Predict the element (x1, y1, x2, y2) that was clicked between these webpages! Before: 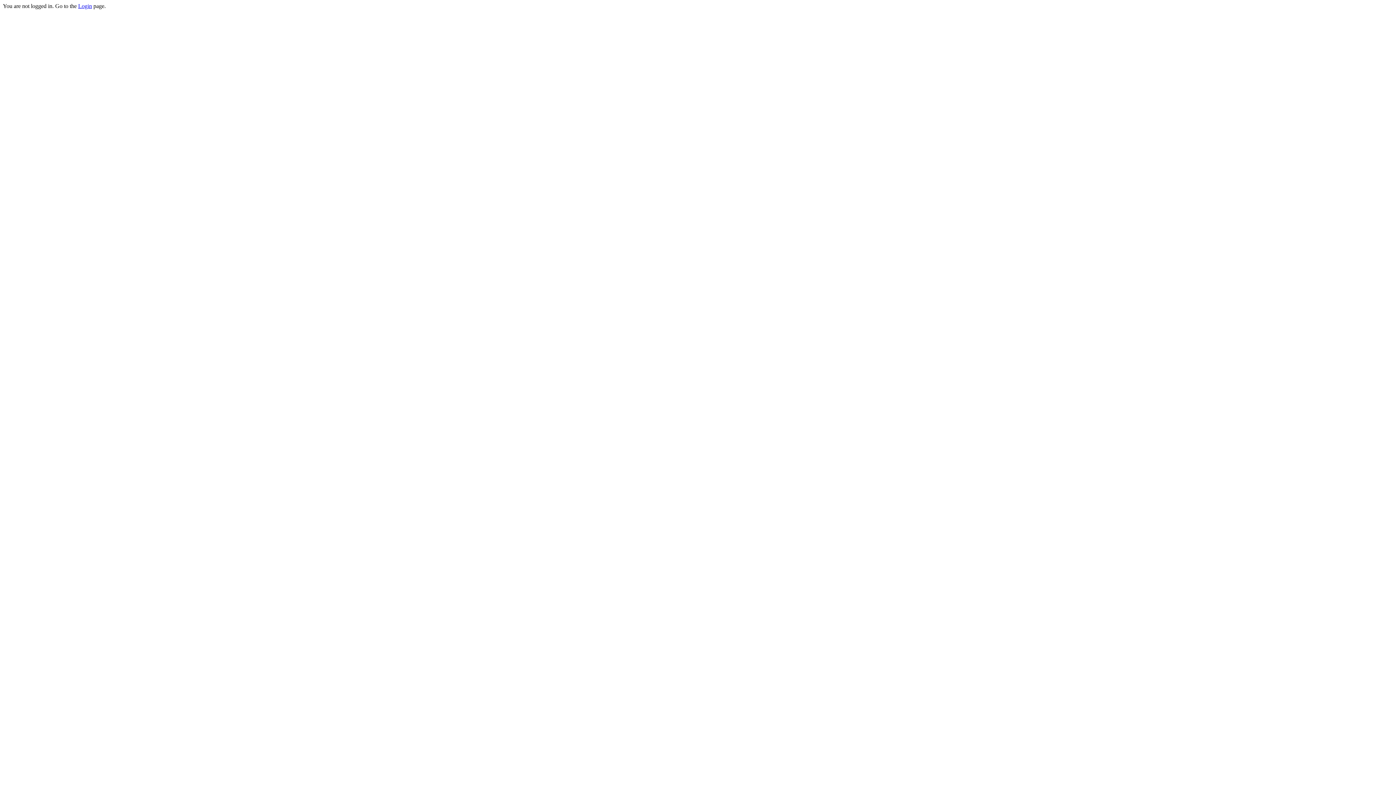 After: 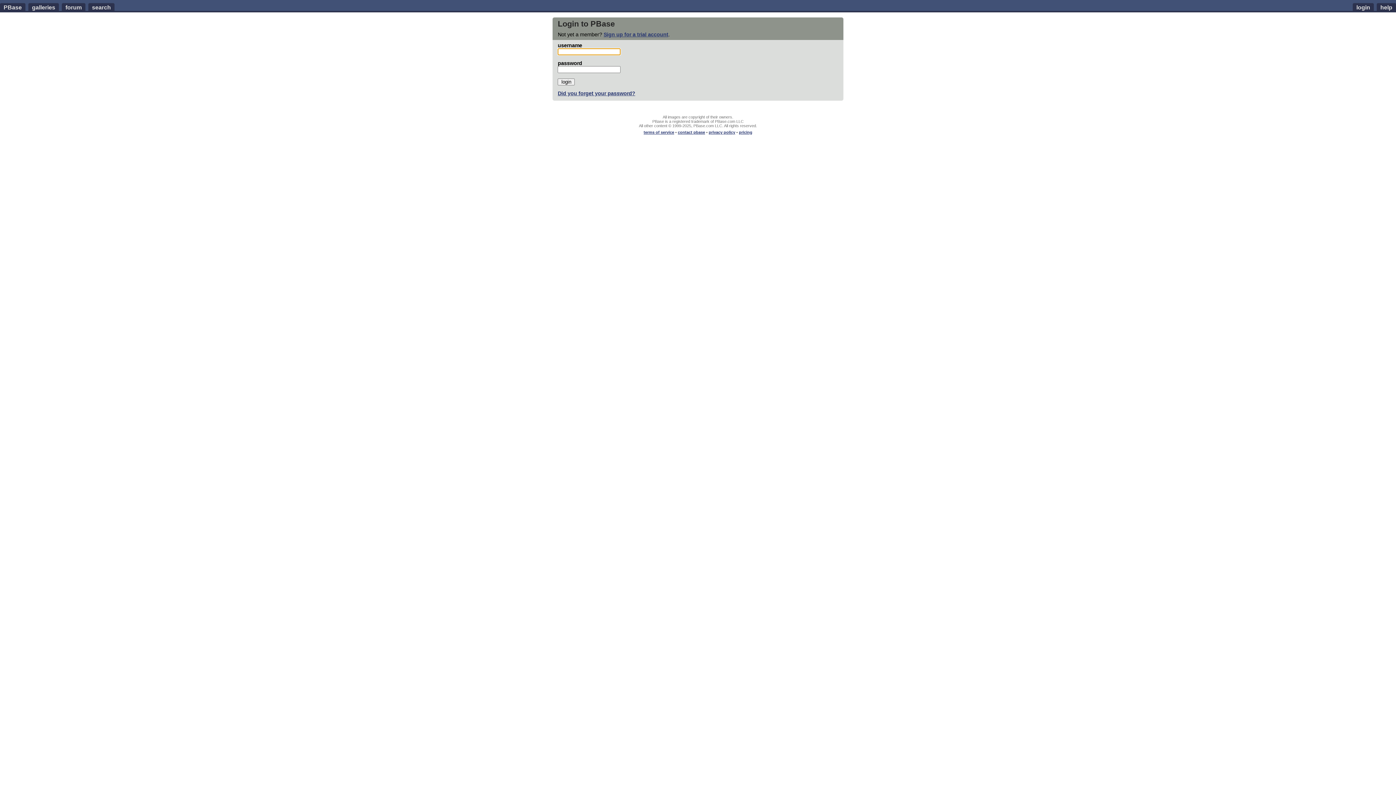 Action: label: Login bbox: (78, 2, 92, 9)